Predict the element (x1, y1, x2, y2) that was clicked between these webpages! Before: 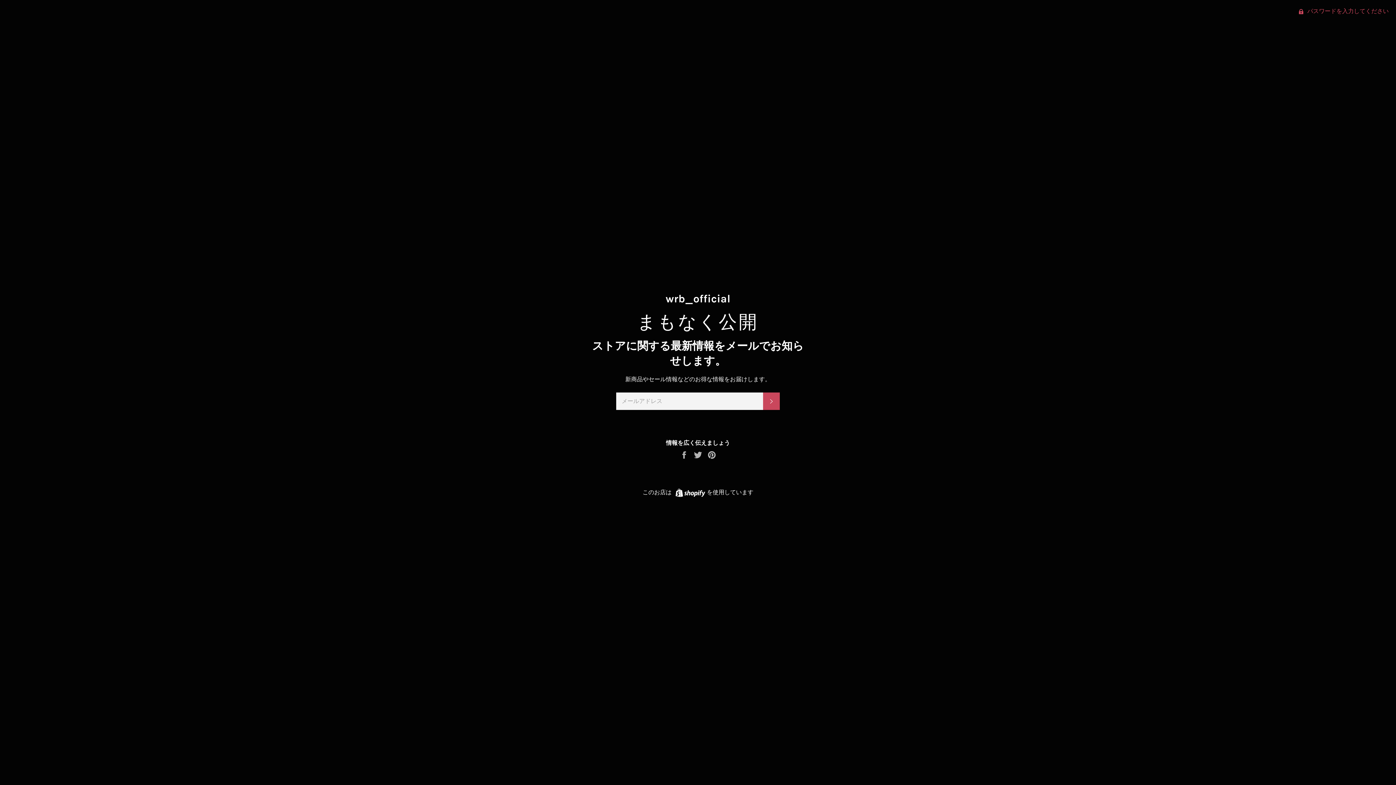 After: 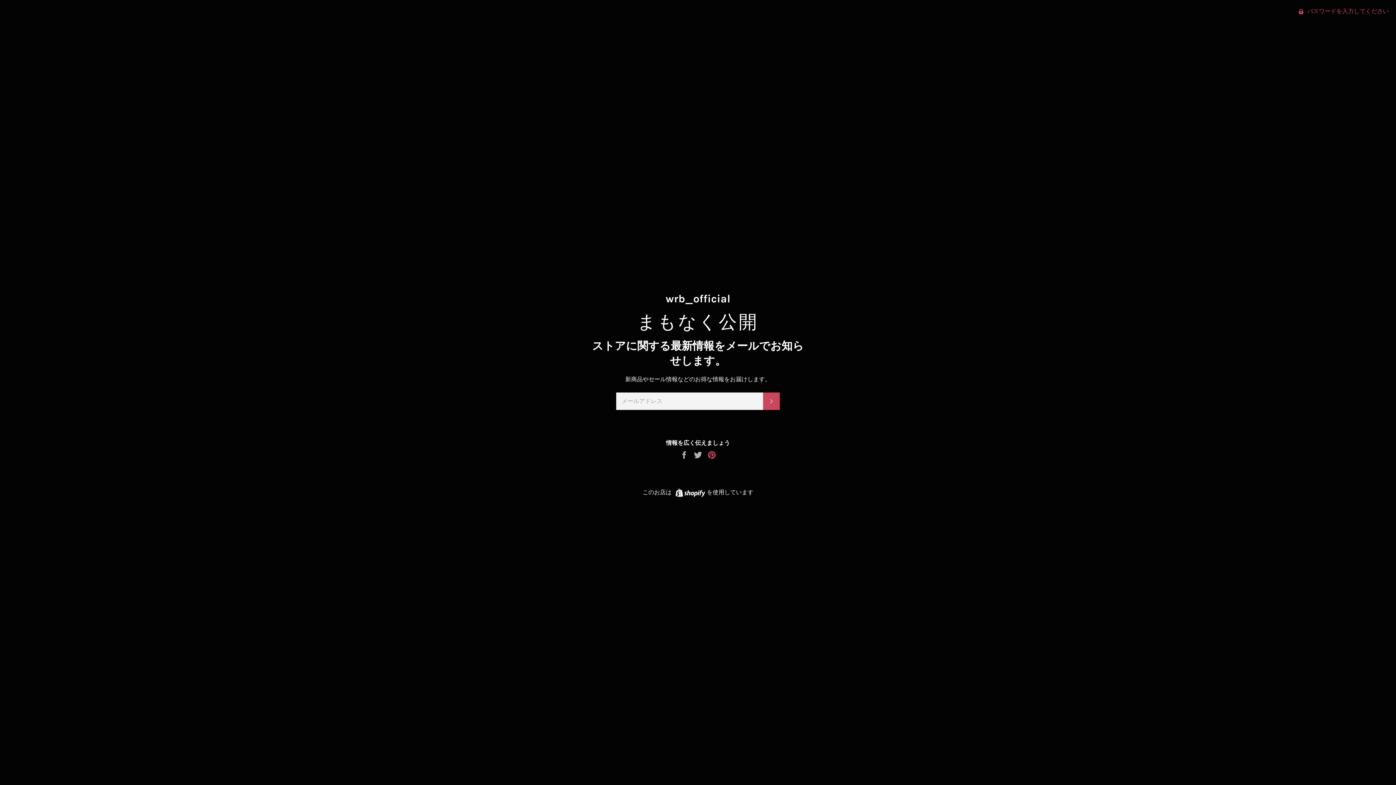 Action: bbox: (707, 451, 716, 458) label: Pinterestでピンする